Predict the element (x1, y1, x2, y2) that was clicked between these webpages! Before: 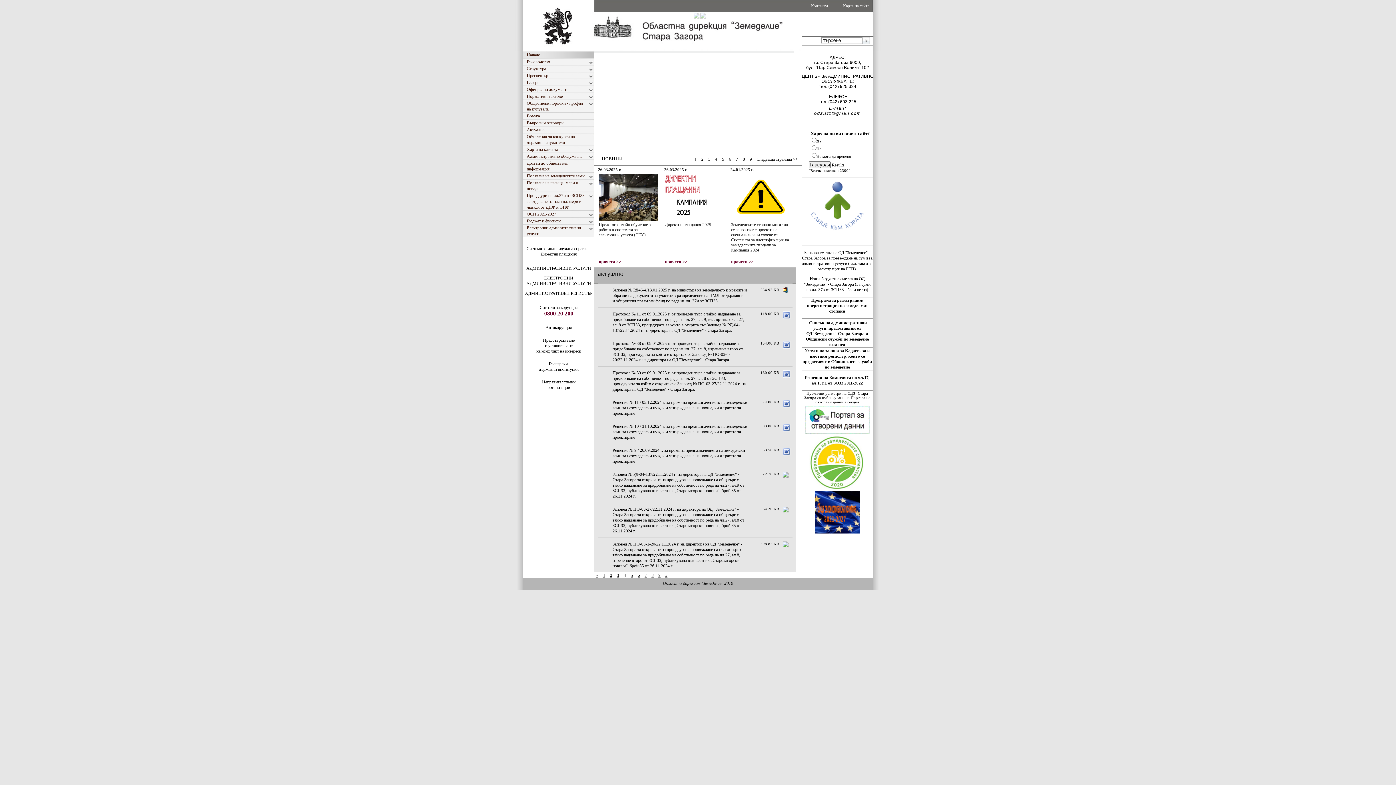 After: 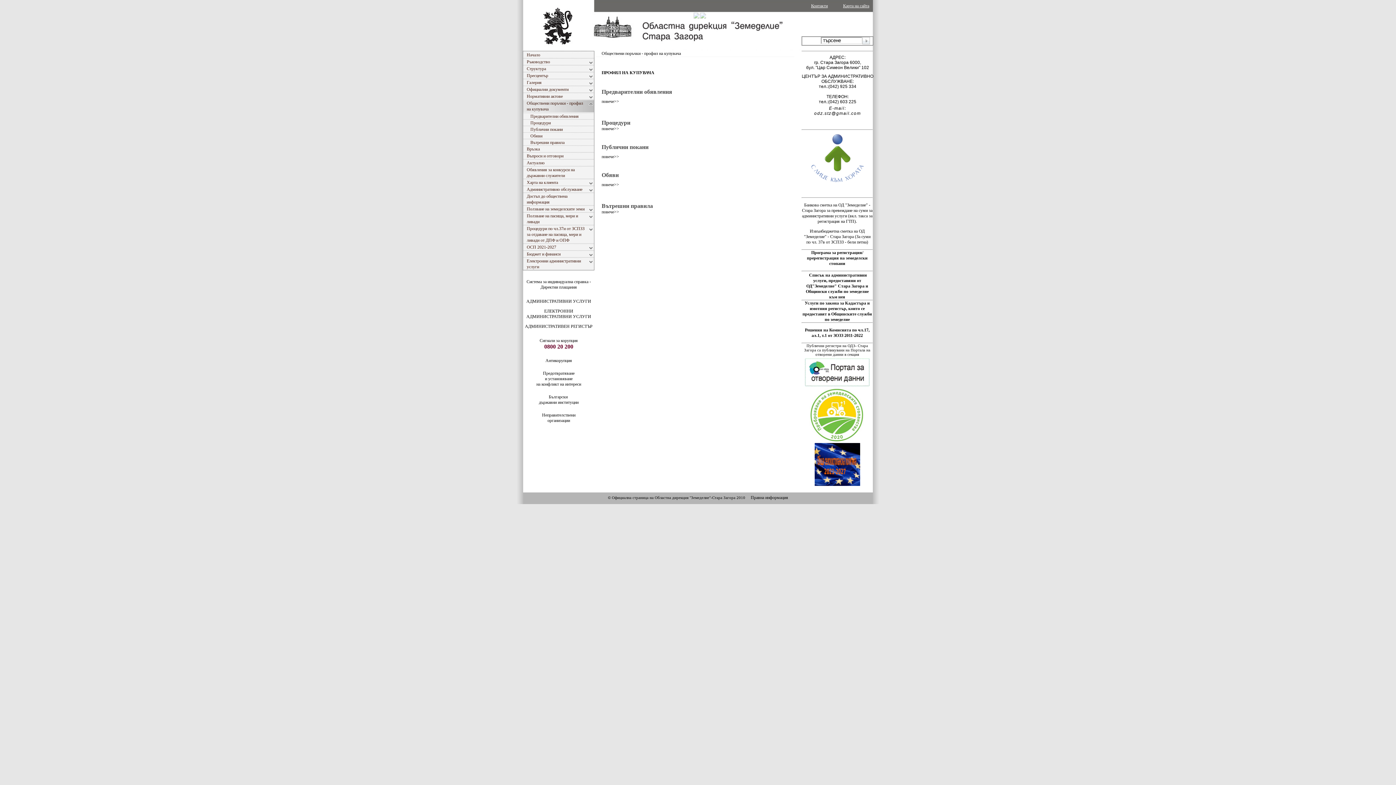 Action: bbox: (523, 99, 594, 112) label: Обществени поръчки - профил на купувача